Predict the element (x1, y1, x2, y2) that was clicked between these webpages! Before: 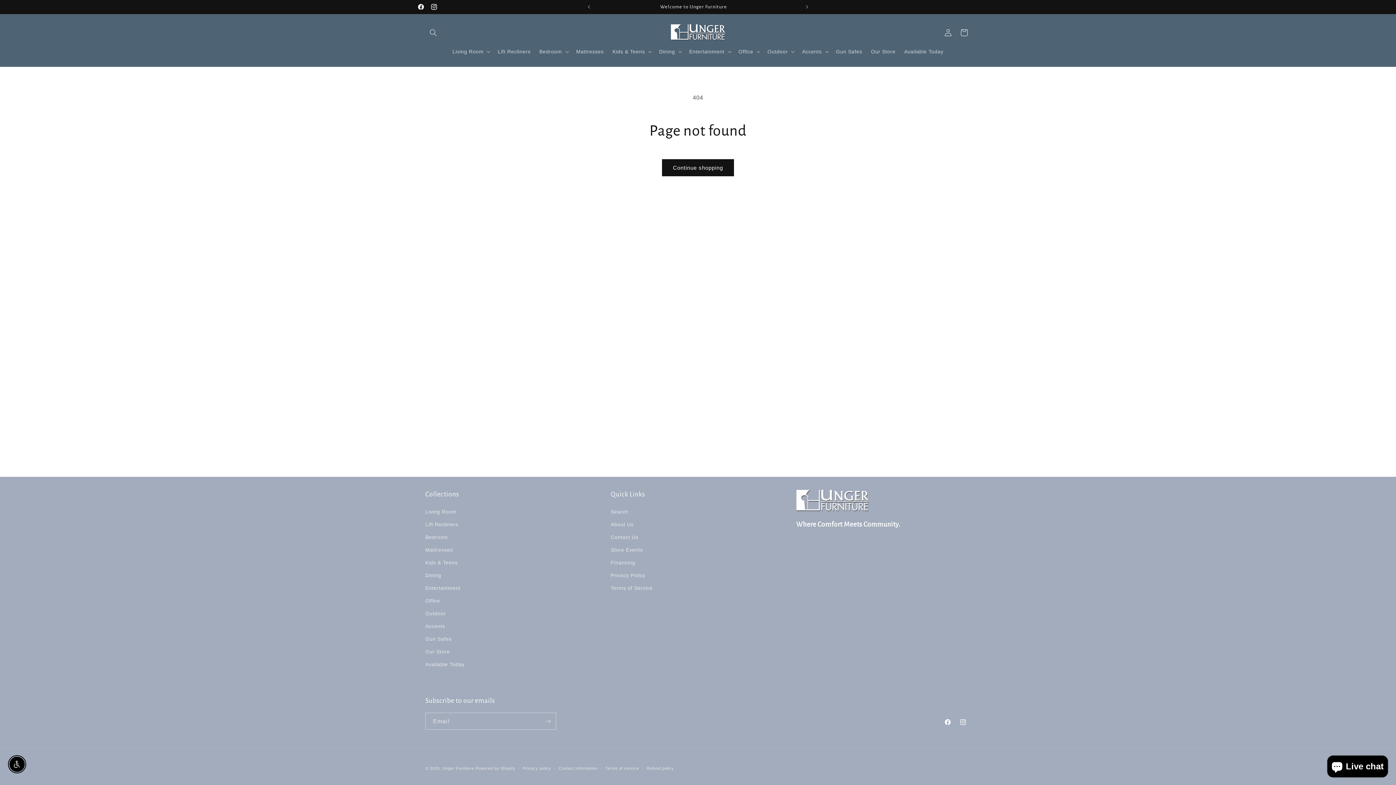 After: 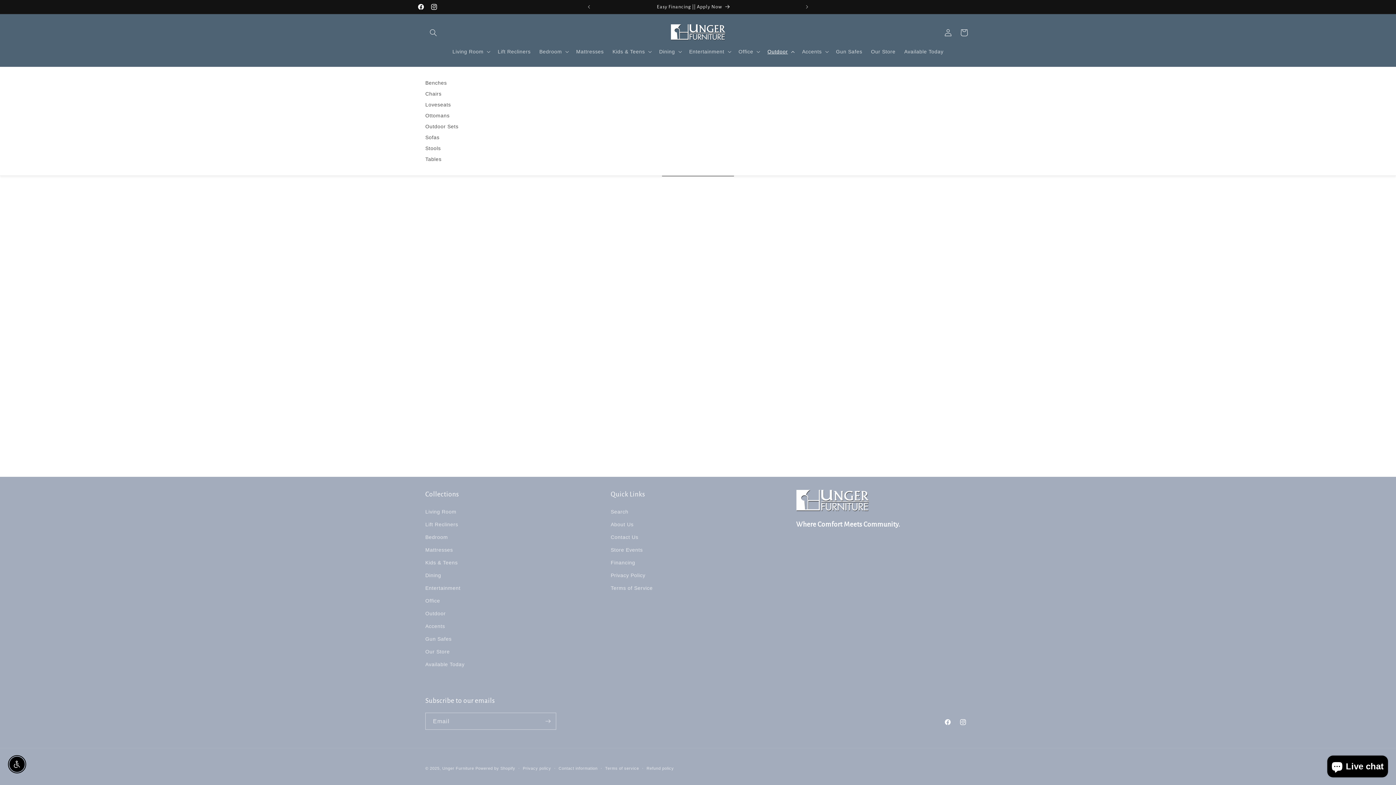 Action: bbox: (763, 44, 797, 59) label: Outdoor